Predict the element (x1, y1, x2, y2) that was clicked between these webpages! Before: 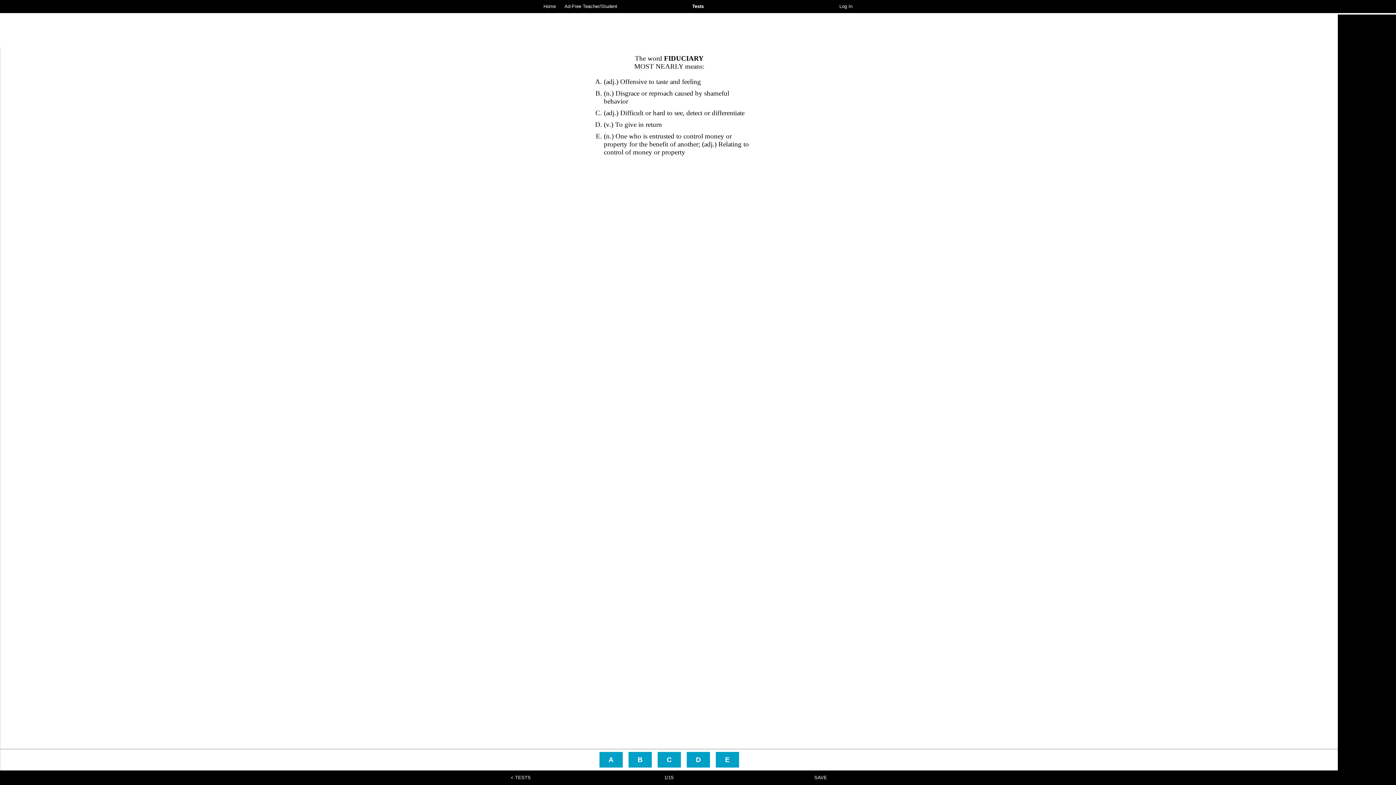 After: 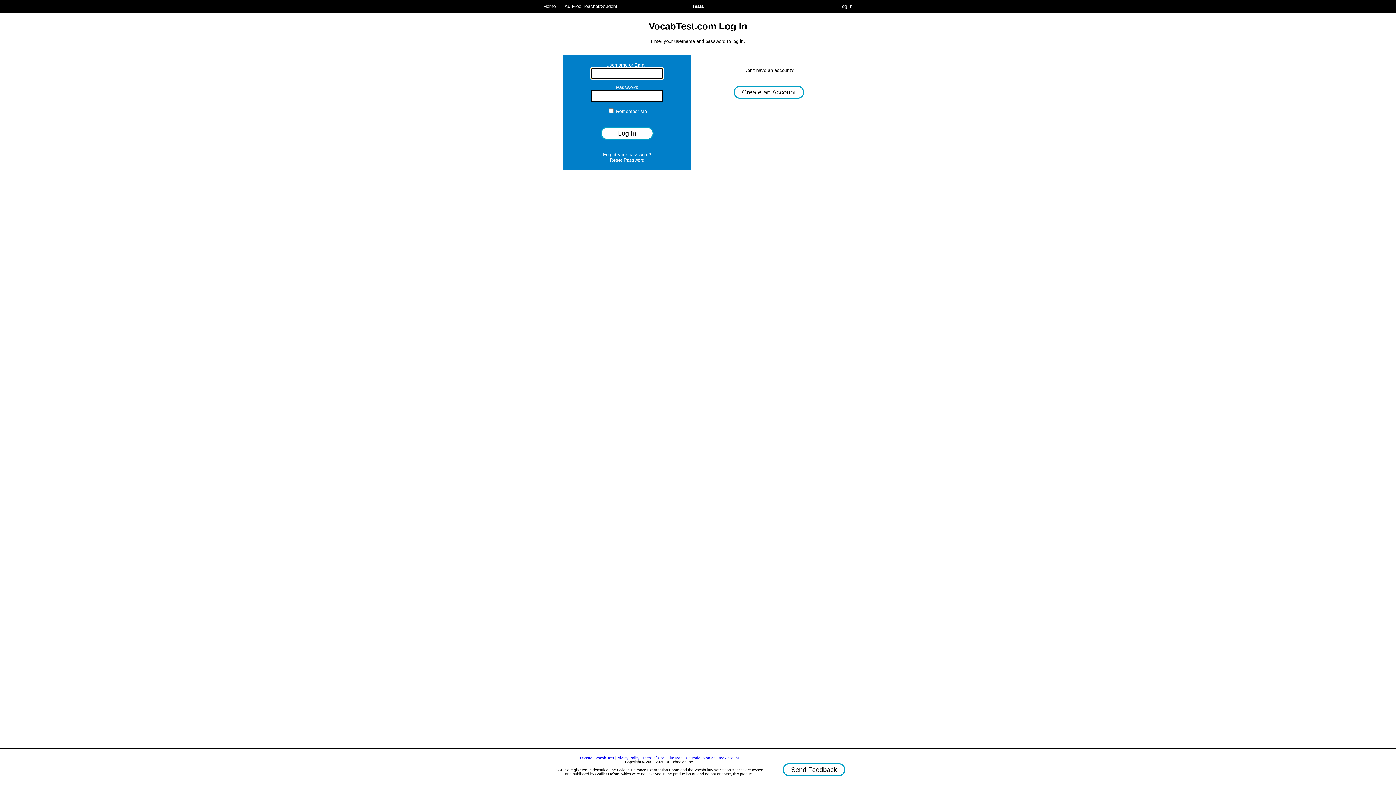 Action: label: Ad-Free Teacher/Student bbox: (561, 3, 621, 9)